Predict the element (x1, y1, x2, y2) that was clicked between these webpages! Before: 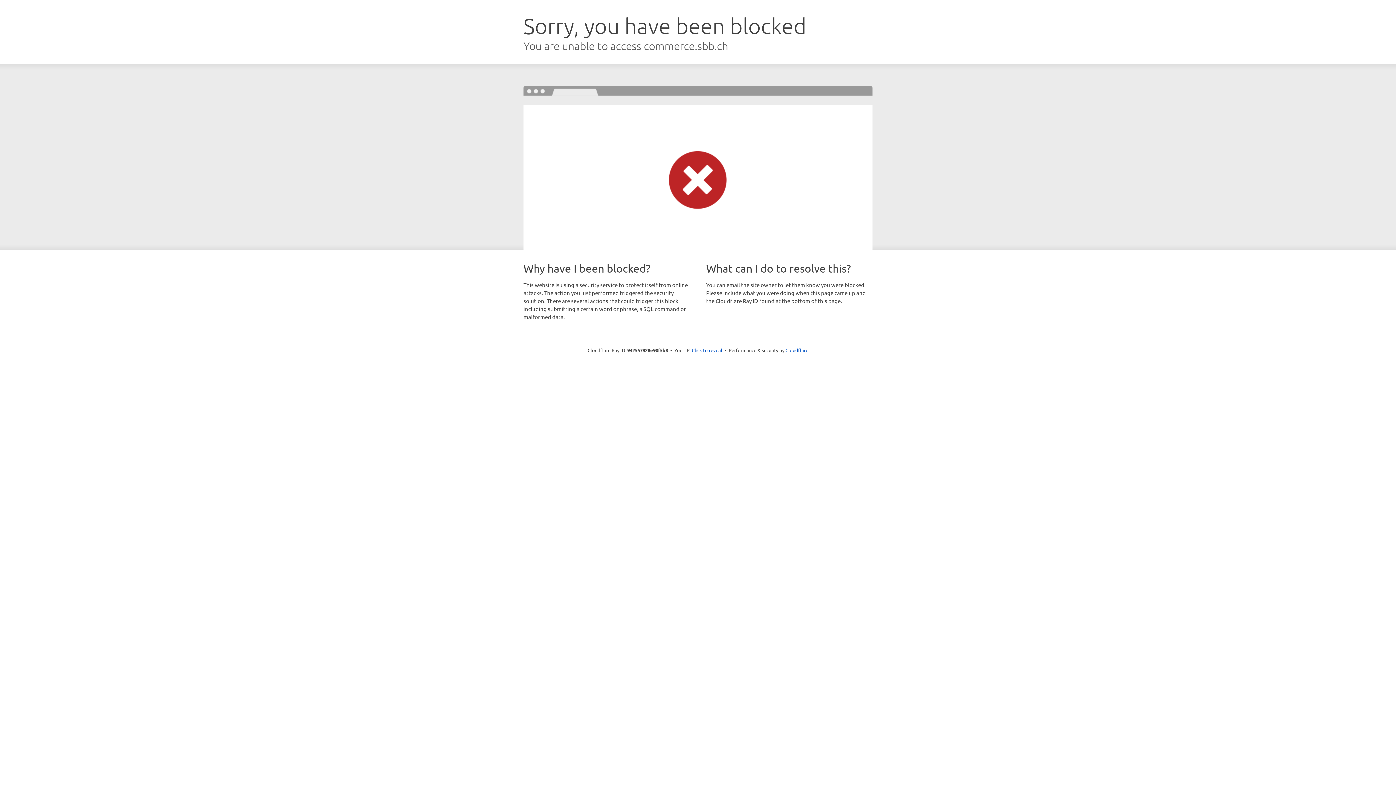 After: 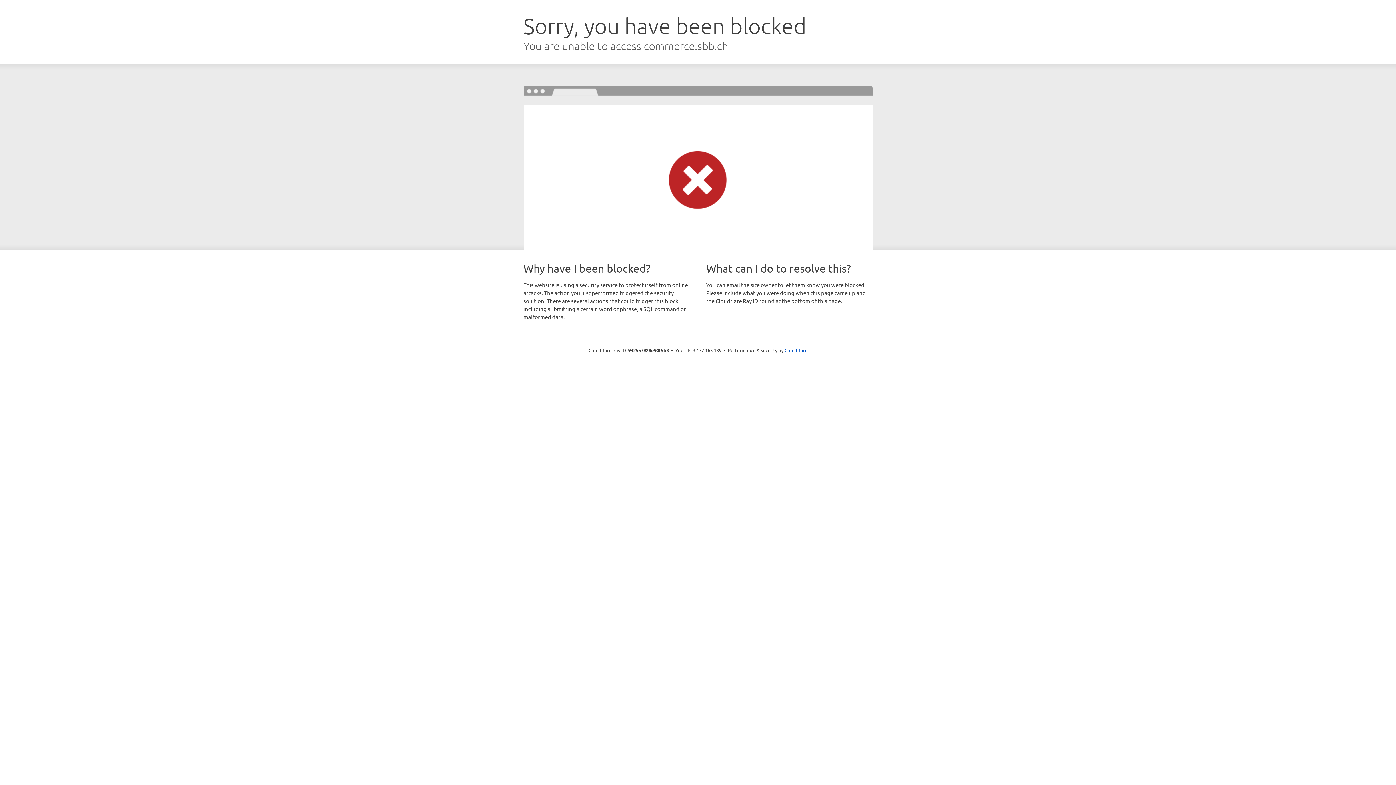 Action: bbox: (692, 346, 722, 353) label: Click to reveal